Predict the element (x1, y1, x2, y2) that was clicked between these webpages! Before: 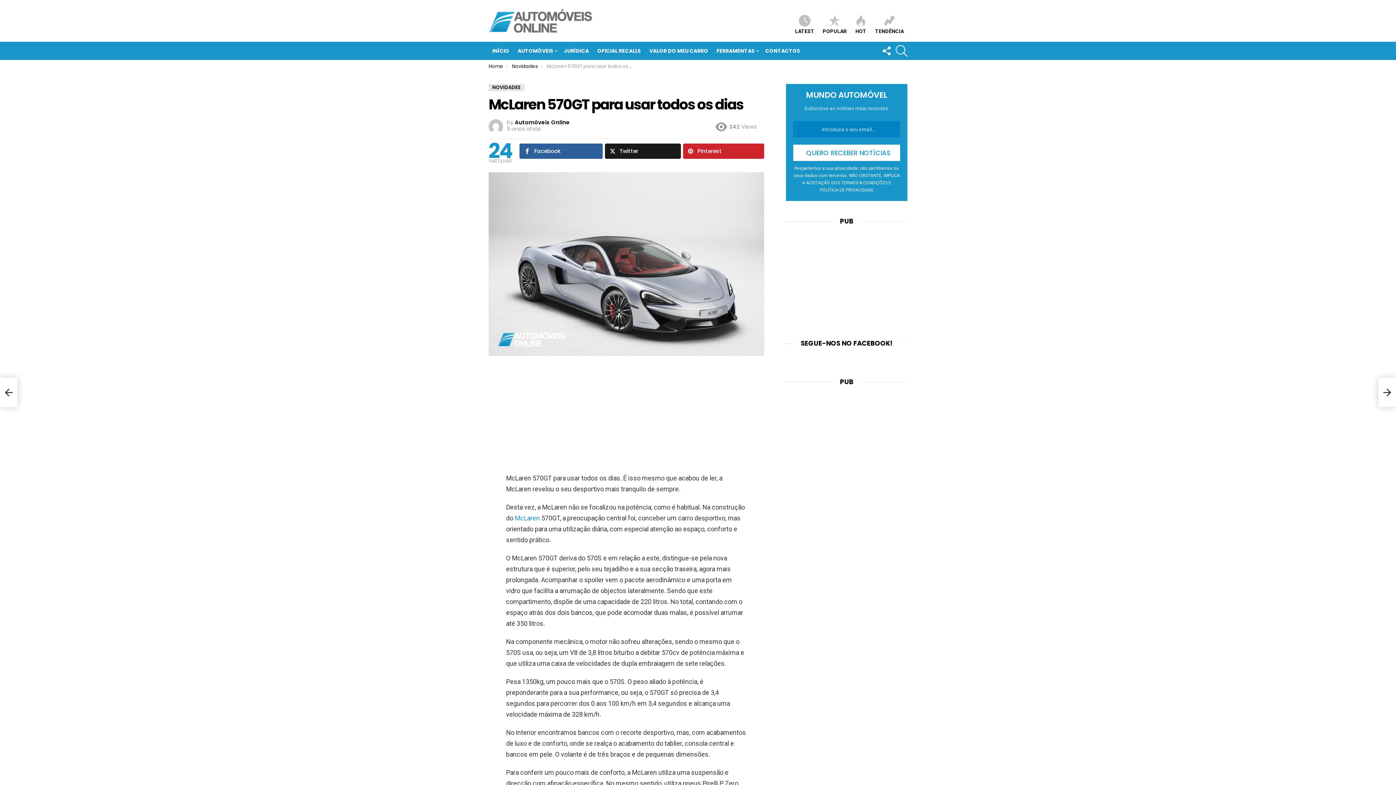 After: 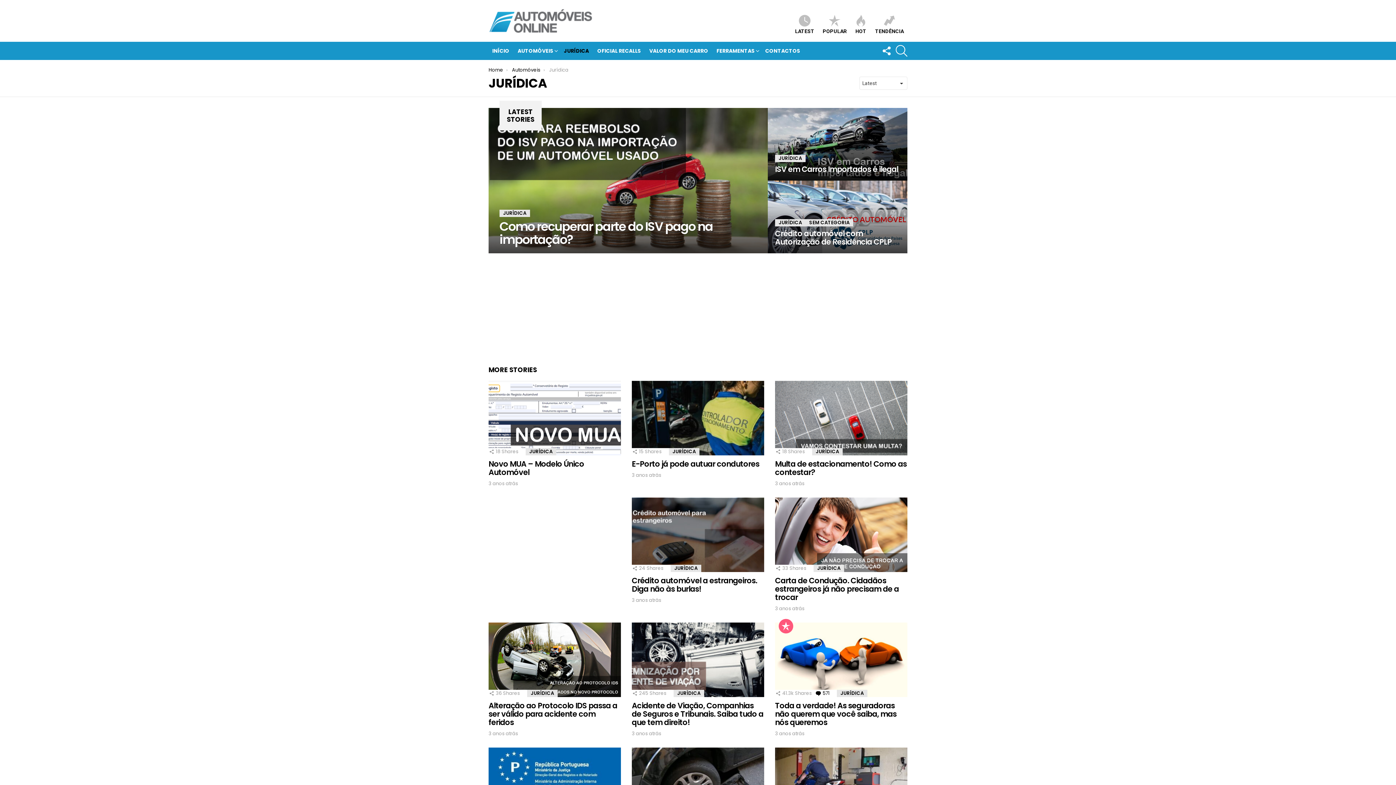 Action: bbox: (560, 45, 592, 56) label: JURÍDICA